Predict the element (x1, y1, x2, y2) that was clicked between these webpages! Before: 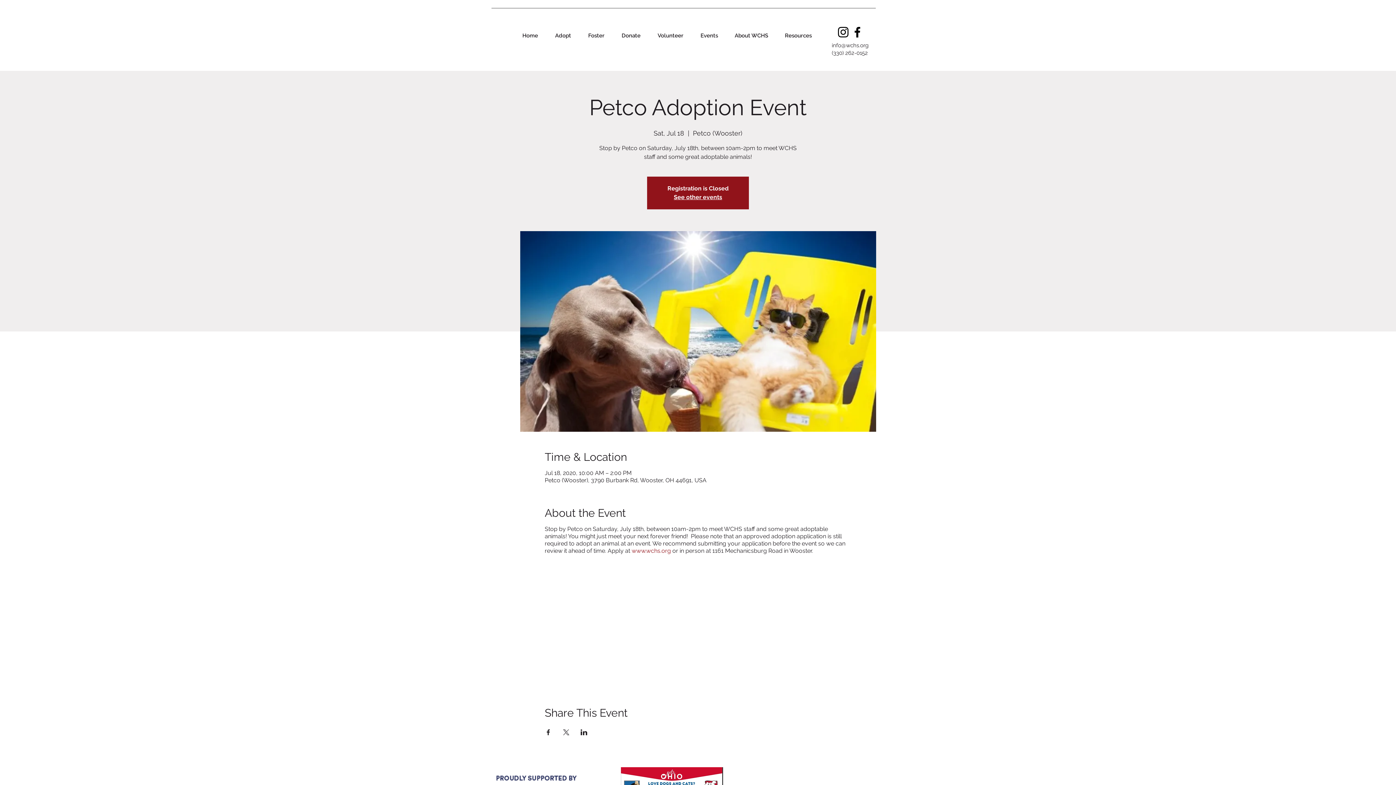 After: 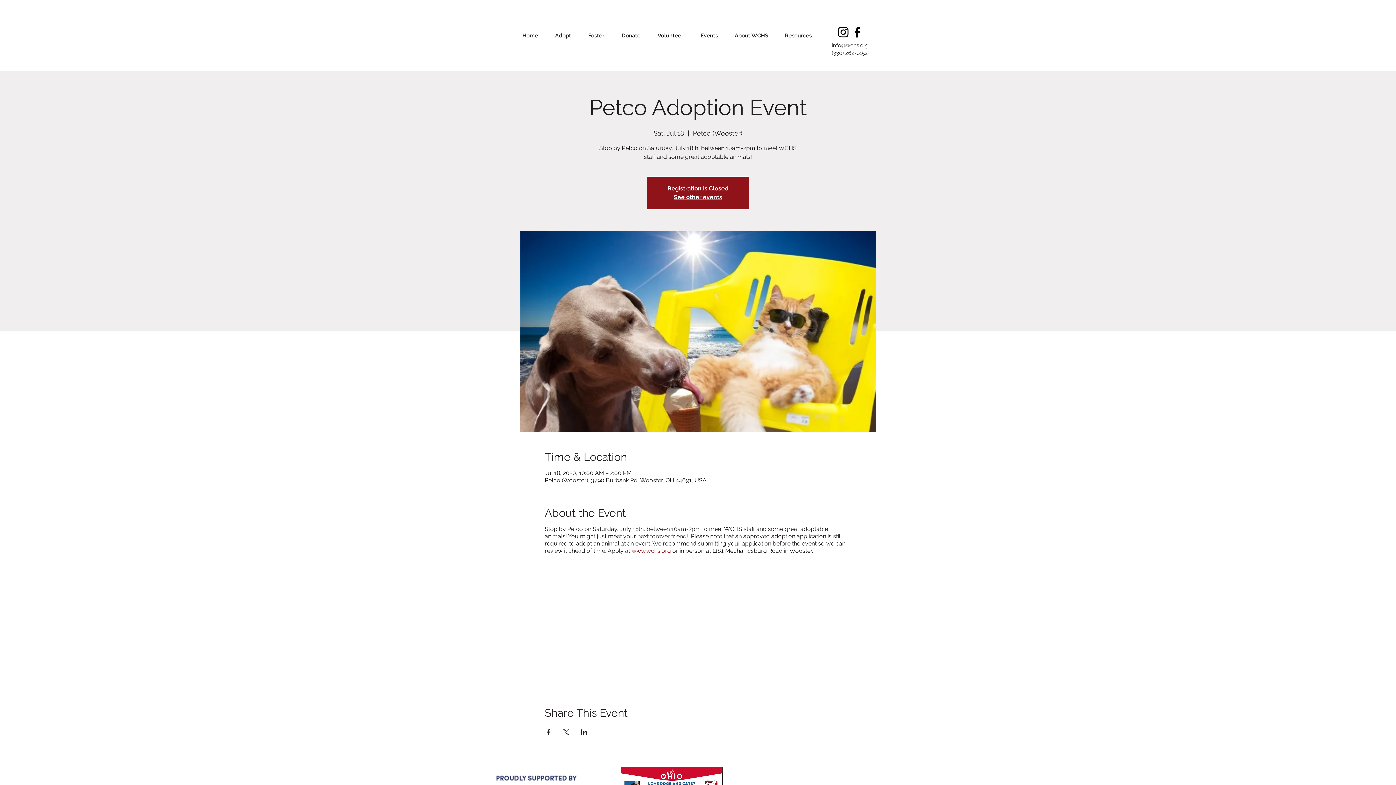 Action: bbox: (836, 25, 850, 39) label: Instagram